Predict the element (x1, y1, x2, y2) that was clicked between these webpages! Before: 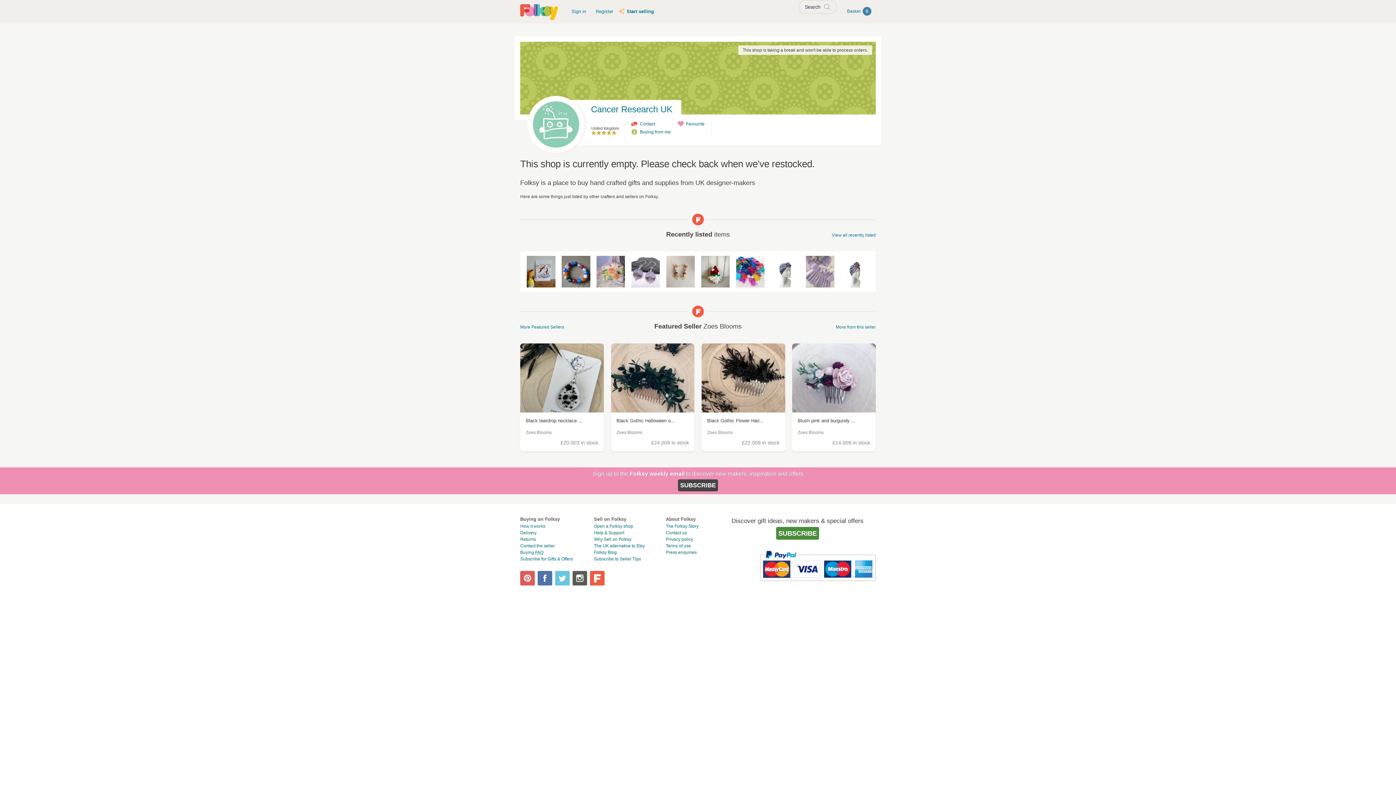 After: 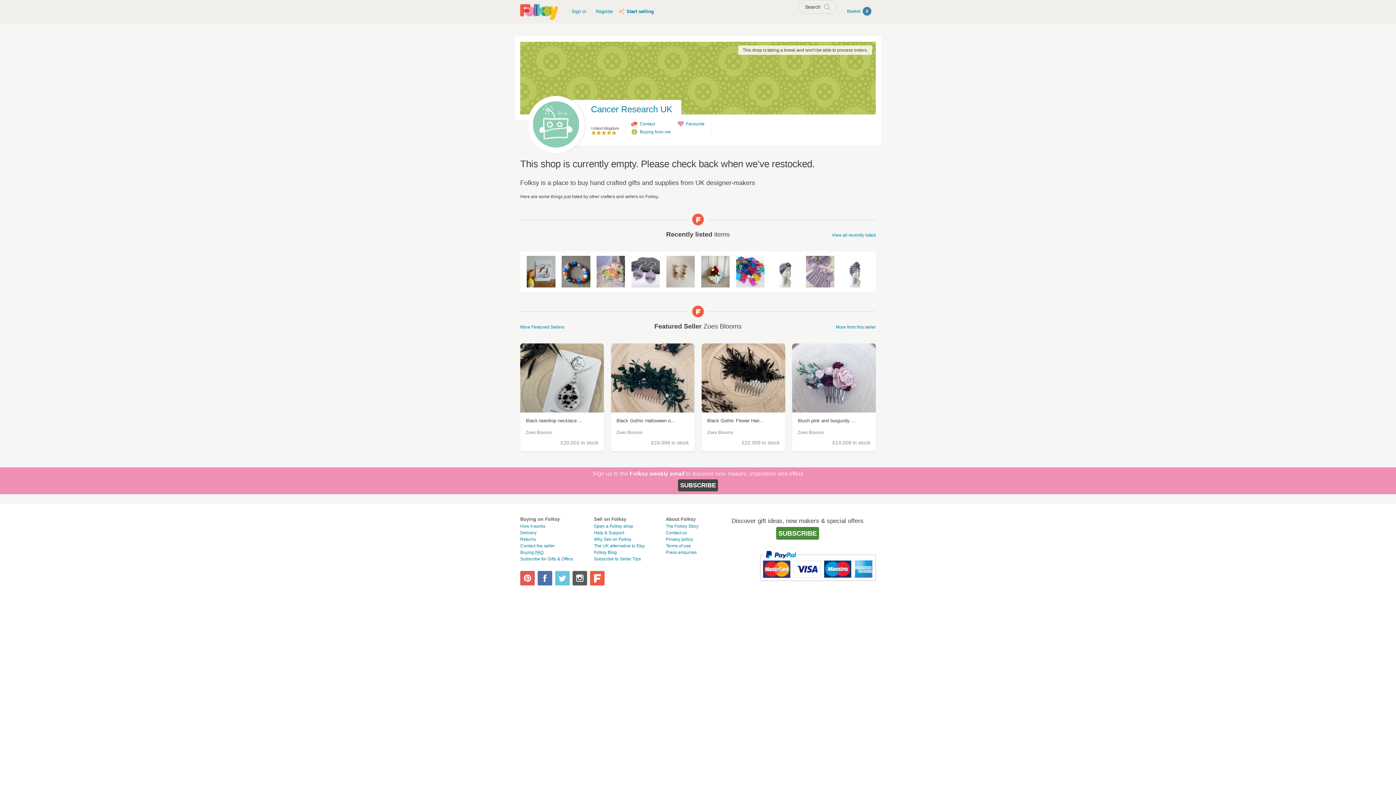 Action: bbox: (760, 582, 876, 587)